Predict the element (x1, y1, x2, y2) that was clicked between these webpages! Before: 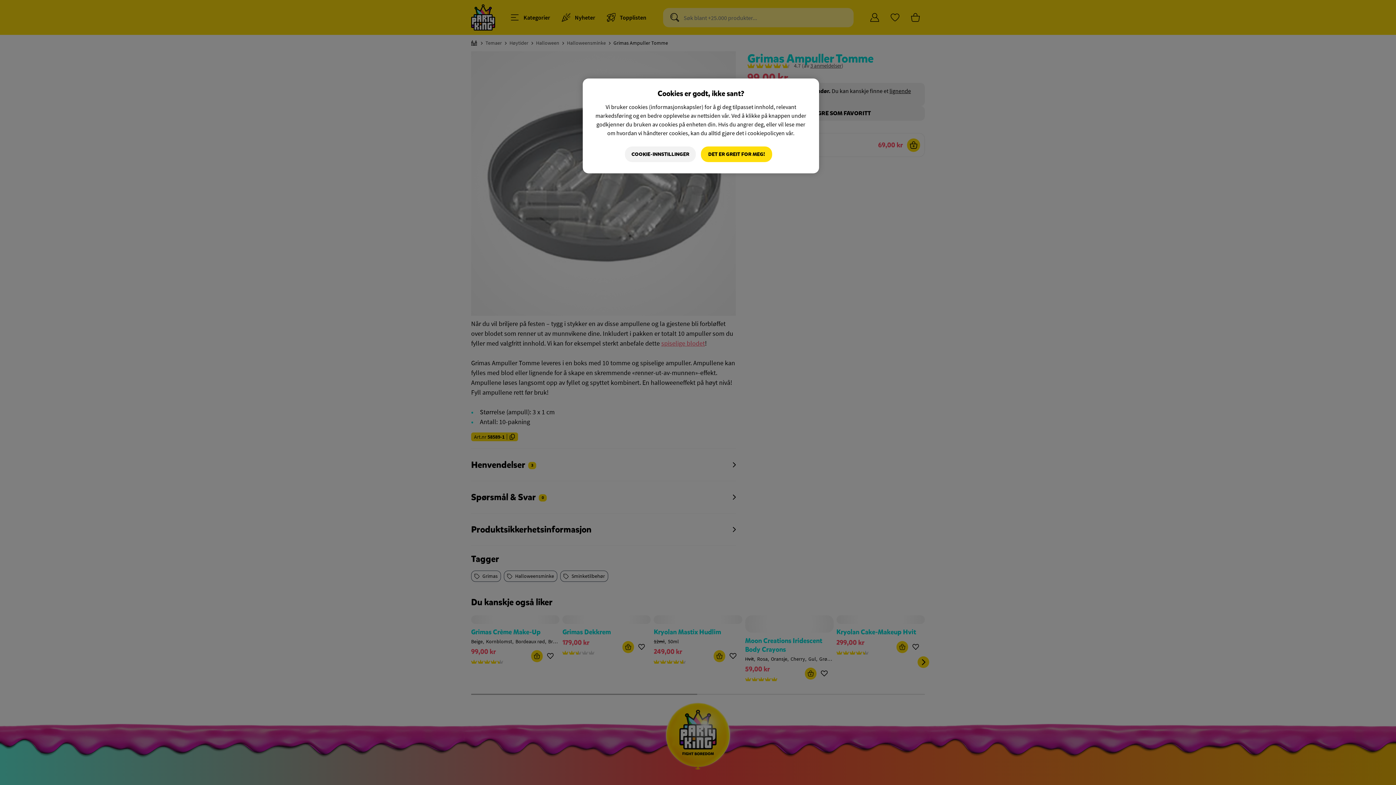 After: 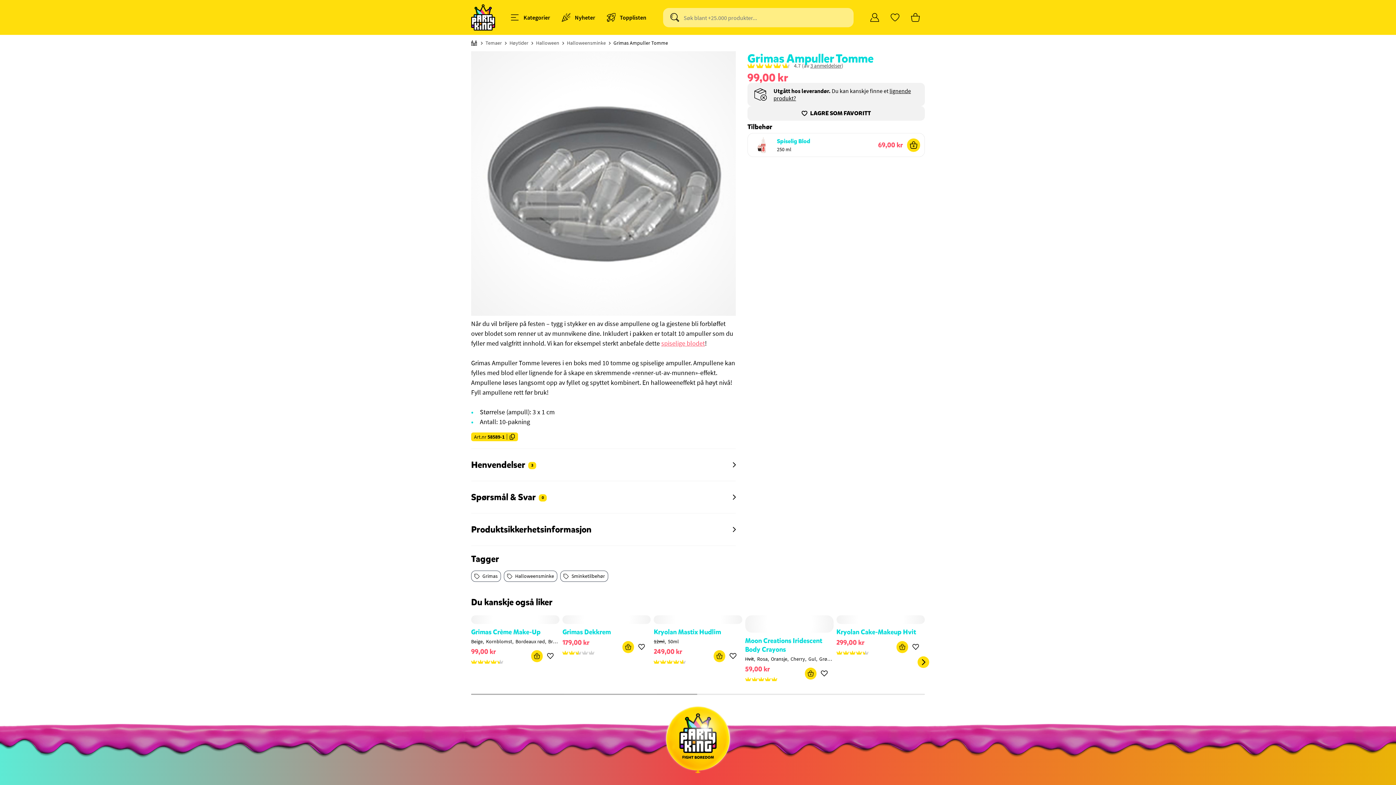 Action: bbox: (701, 146, 772, 162) label: DET ER GREIT FOR MEG!